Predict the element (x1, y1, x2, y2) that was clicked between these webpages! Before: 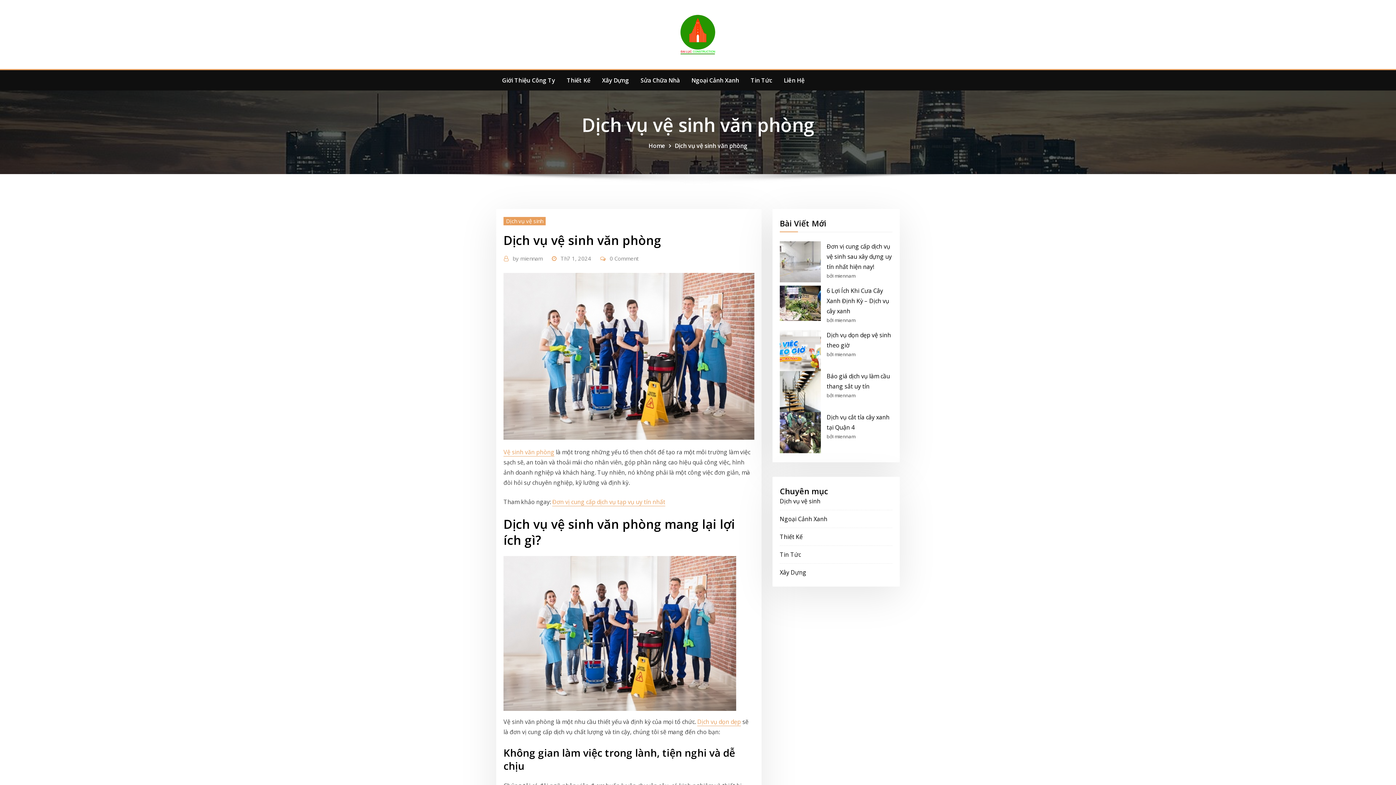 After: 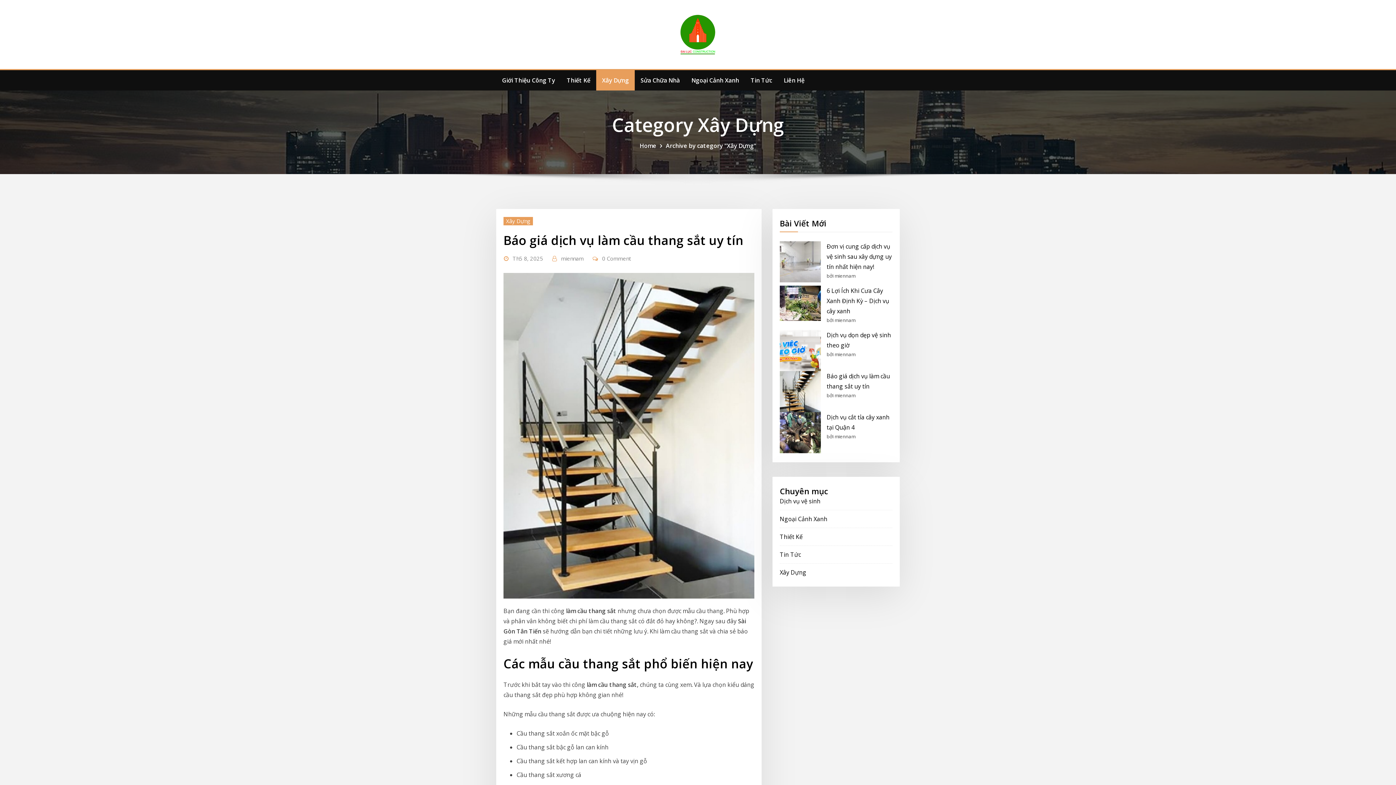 Action: bbox: (596, 70, 634, 90) label: Xây Dựng